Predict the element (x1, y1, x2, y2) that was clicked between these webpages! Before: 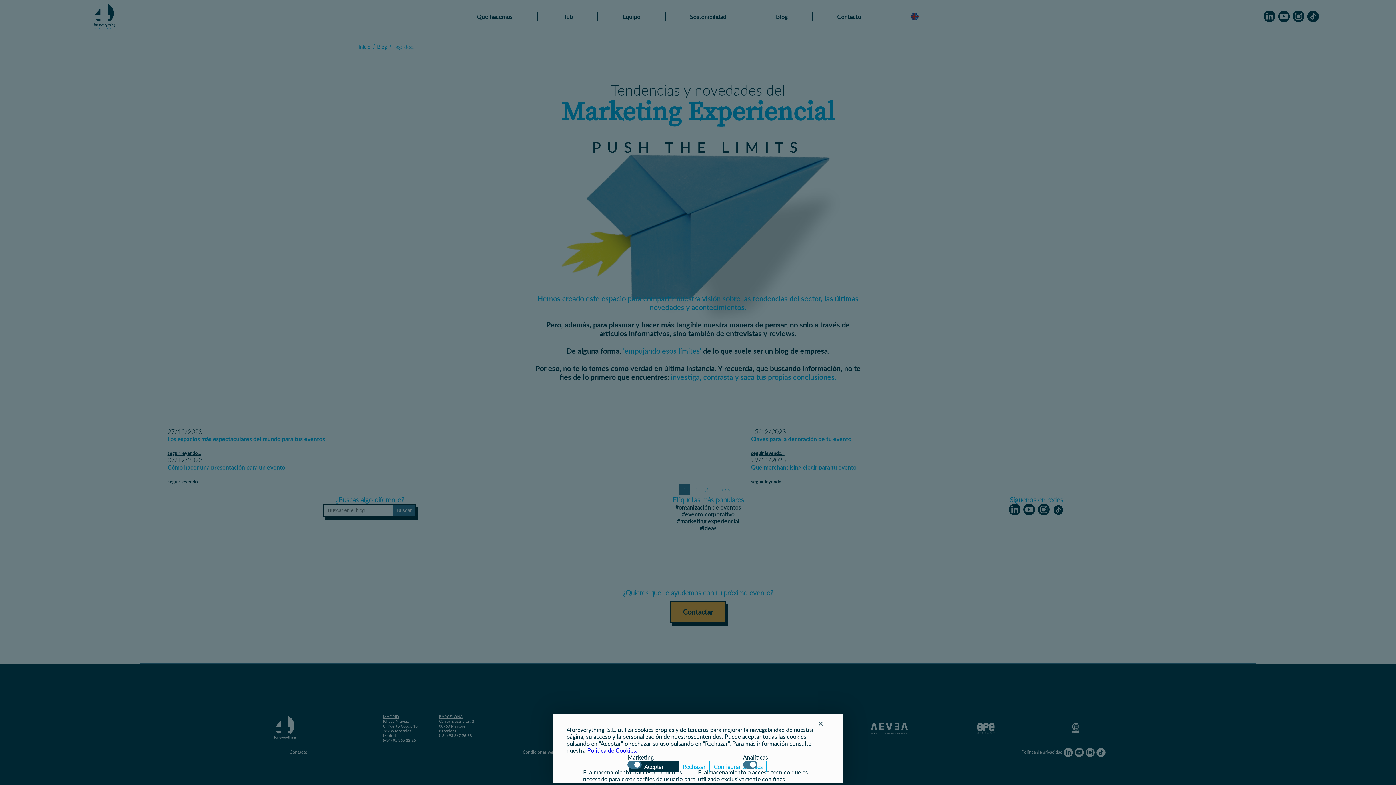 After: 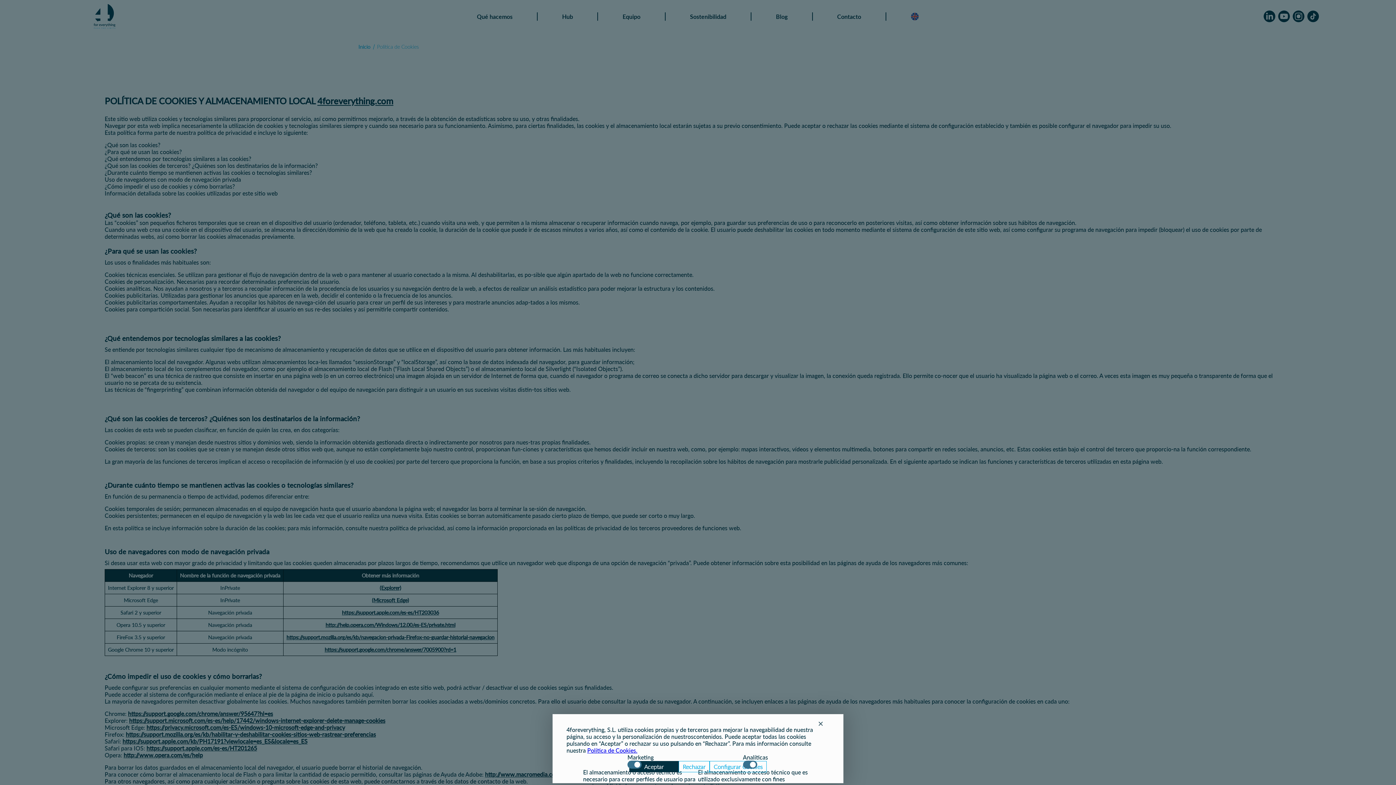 Action: bbox: (587, 747, 637, 754) label: Política de Cookies.